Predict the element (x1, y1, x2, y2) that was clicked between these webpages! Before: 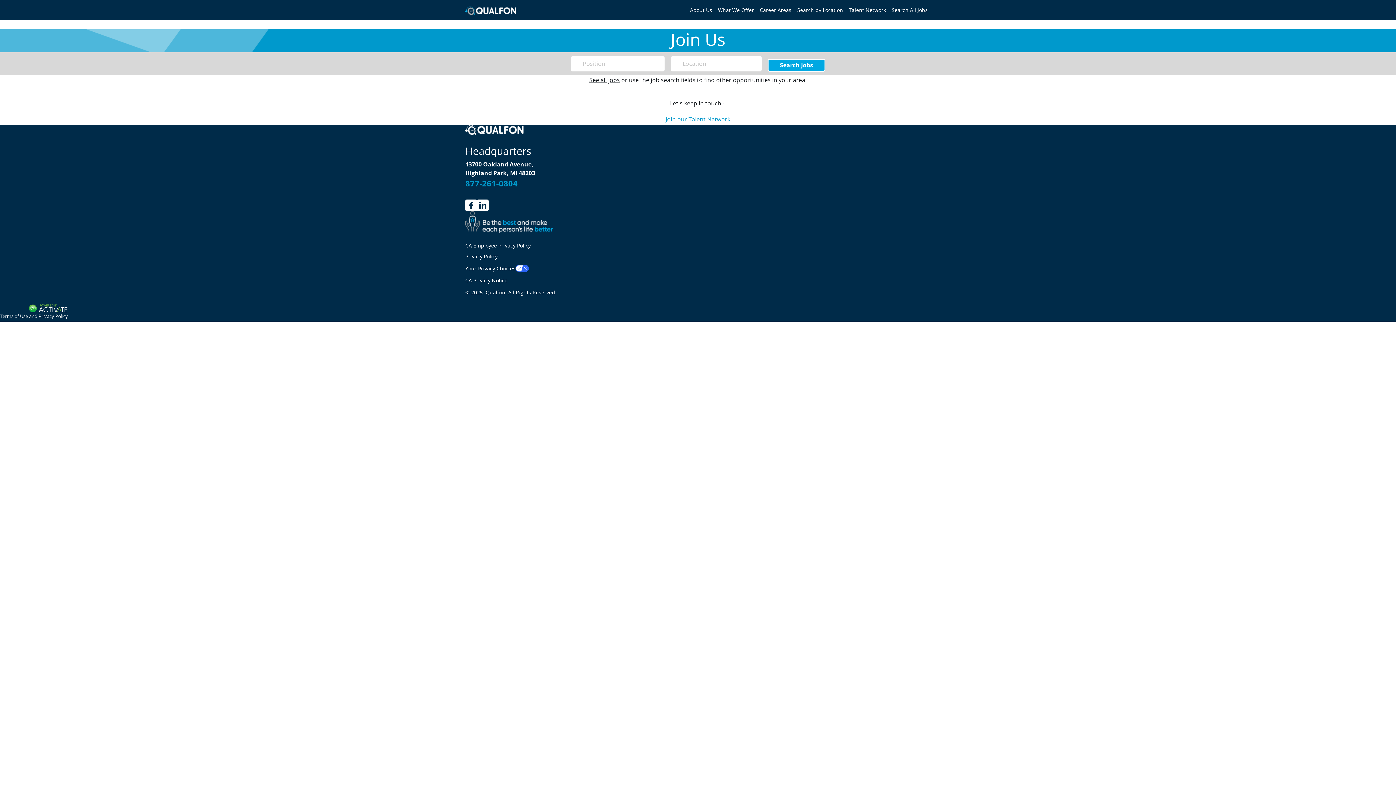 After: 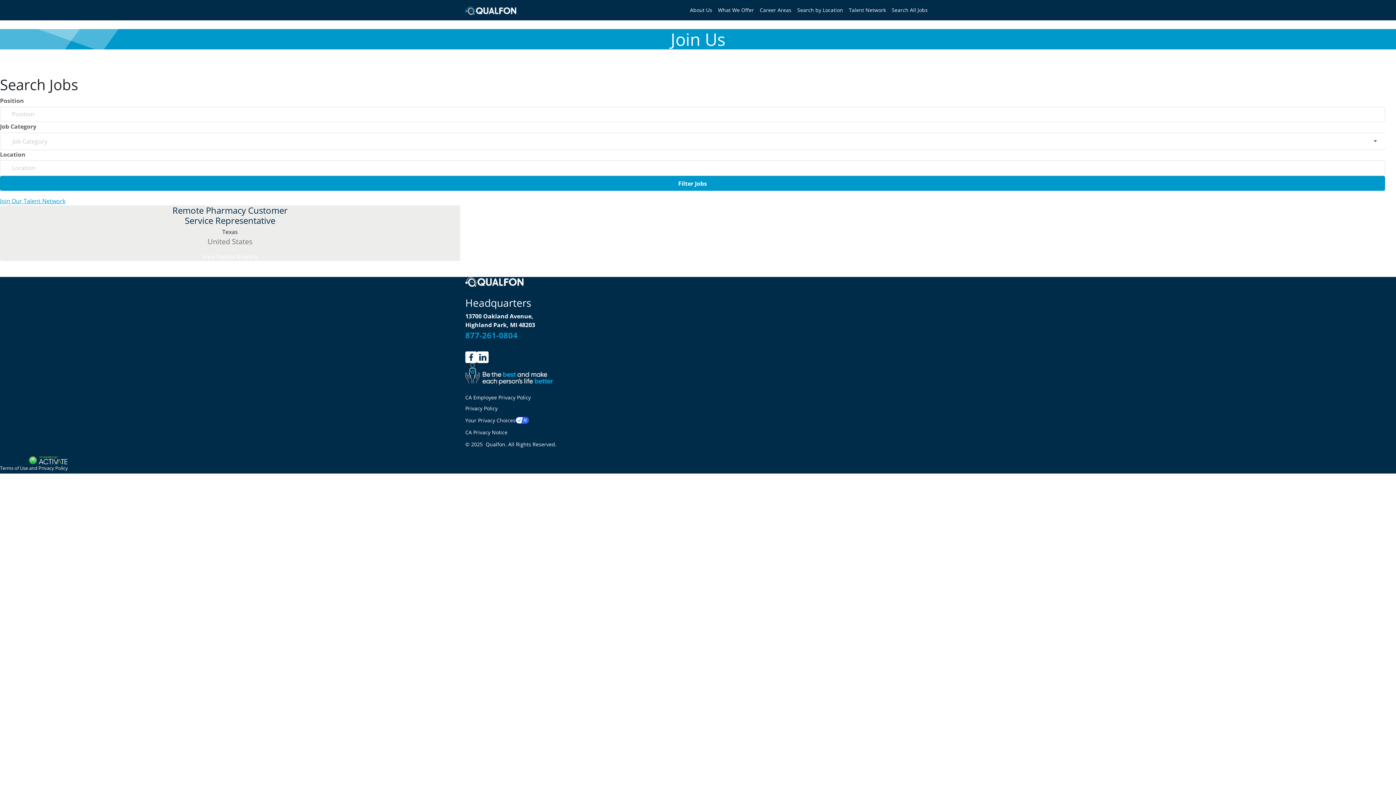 Action: bbox: (589, 75, 620, 84) label: See all jobs